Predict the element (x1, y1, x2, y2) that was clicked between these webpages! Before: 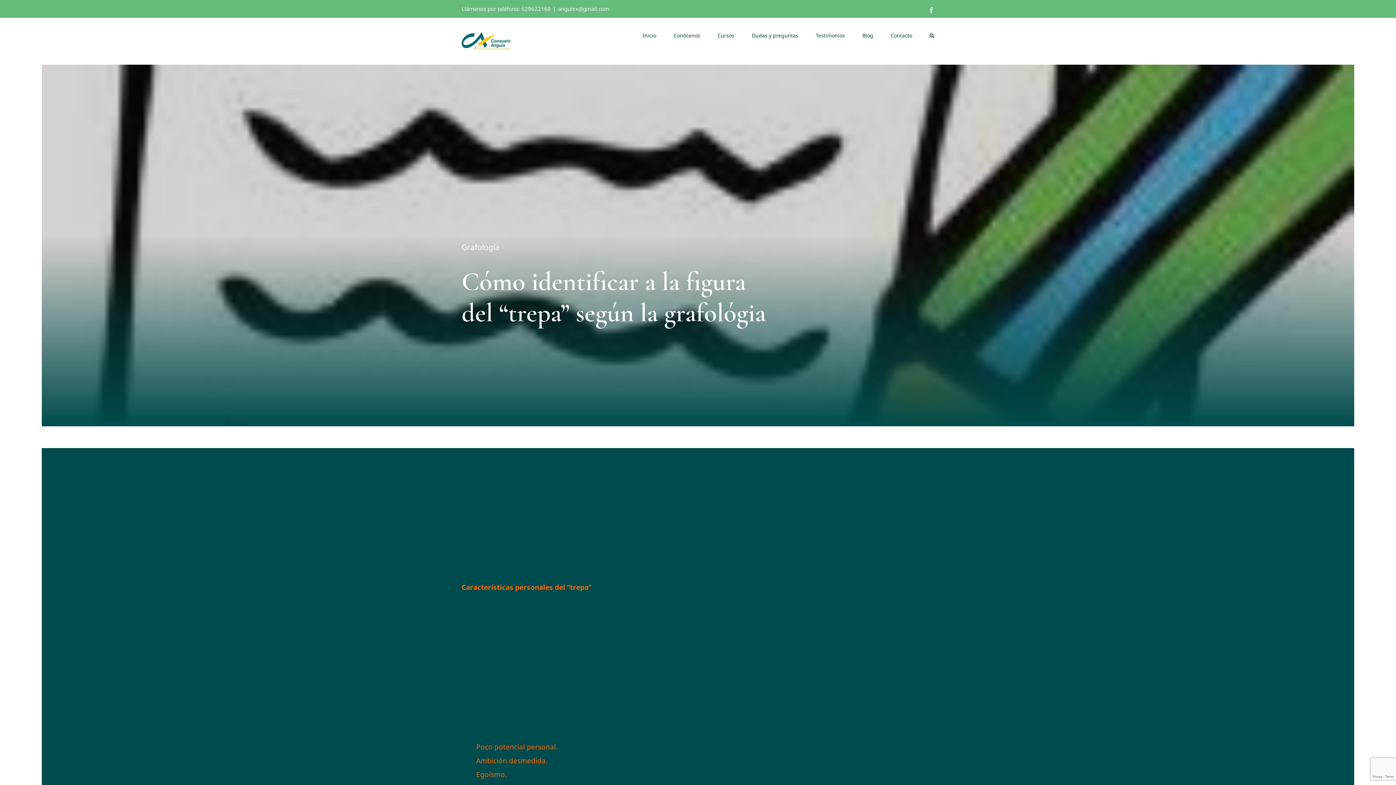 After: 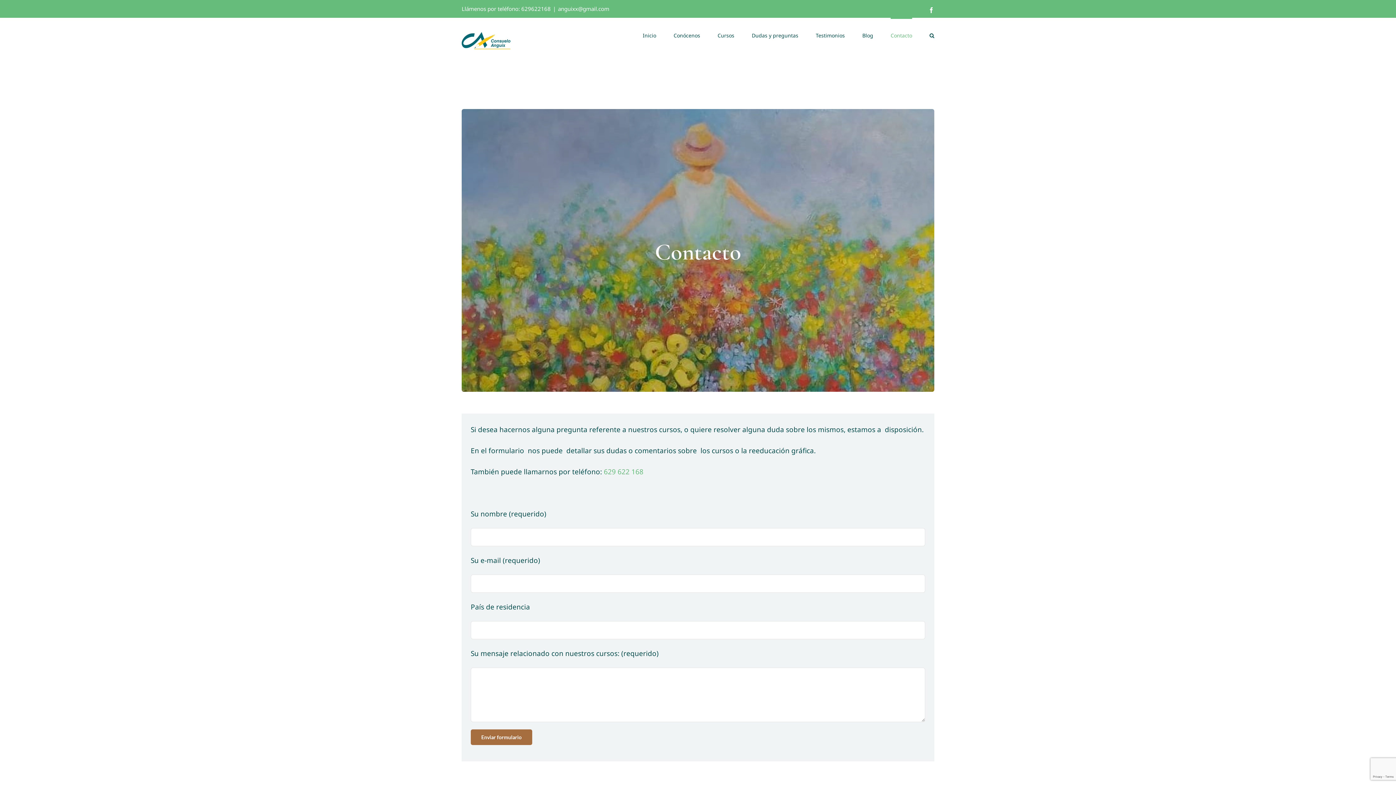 Action: bbox: (890, 17, 912, 52) label: Contacto